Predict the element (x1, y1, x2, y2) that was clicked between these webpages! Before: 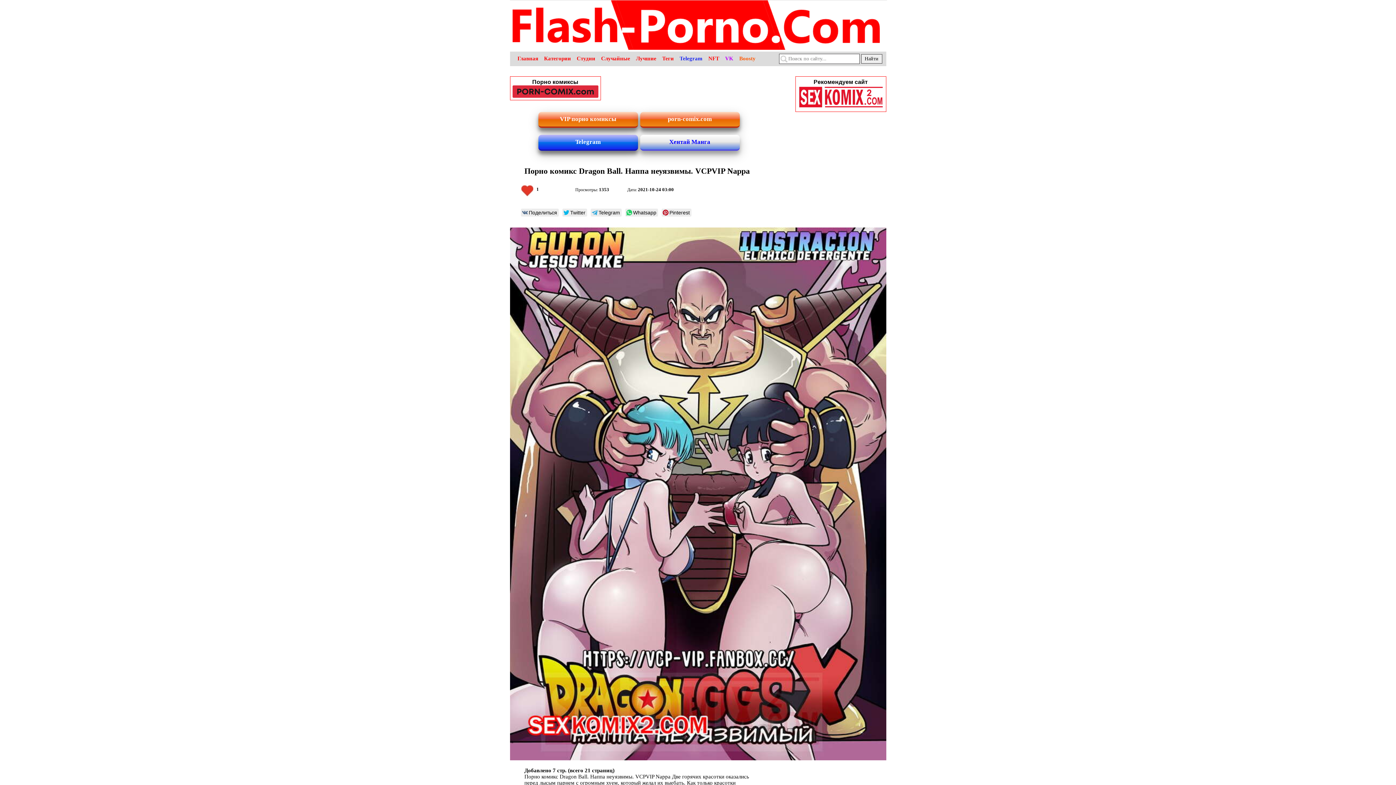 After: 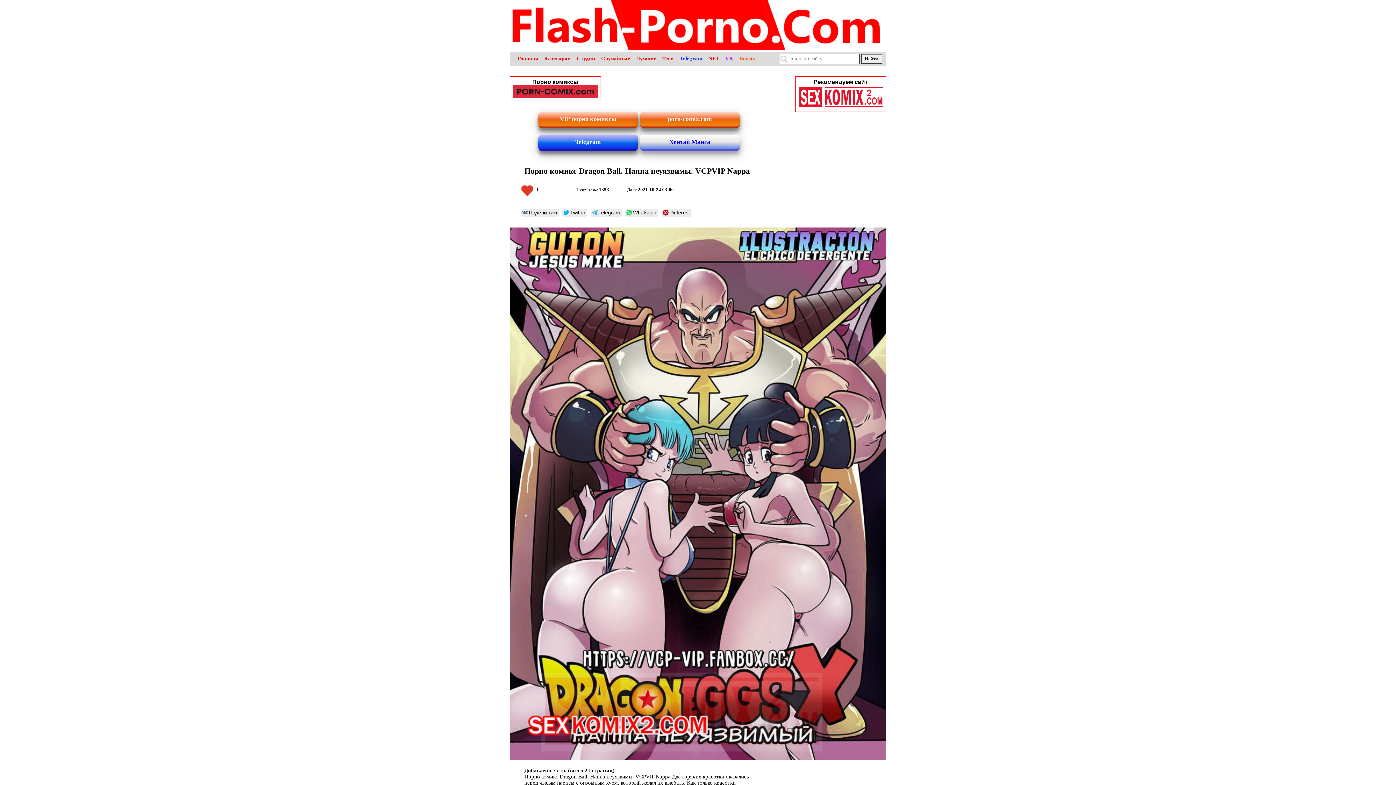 Action: bbox: (510, 755, 886, 761)